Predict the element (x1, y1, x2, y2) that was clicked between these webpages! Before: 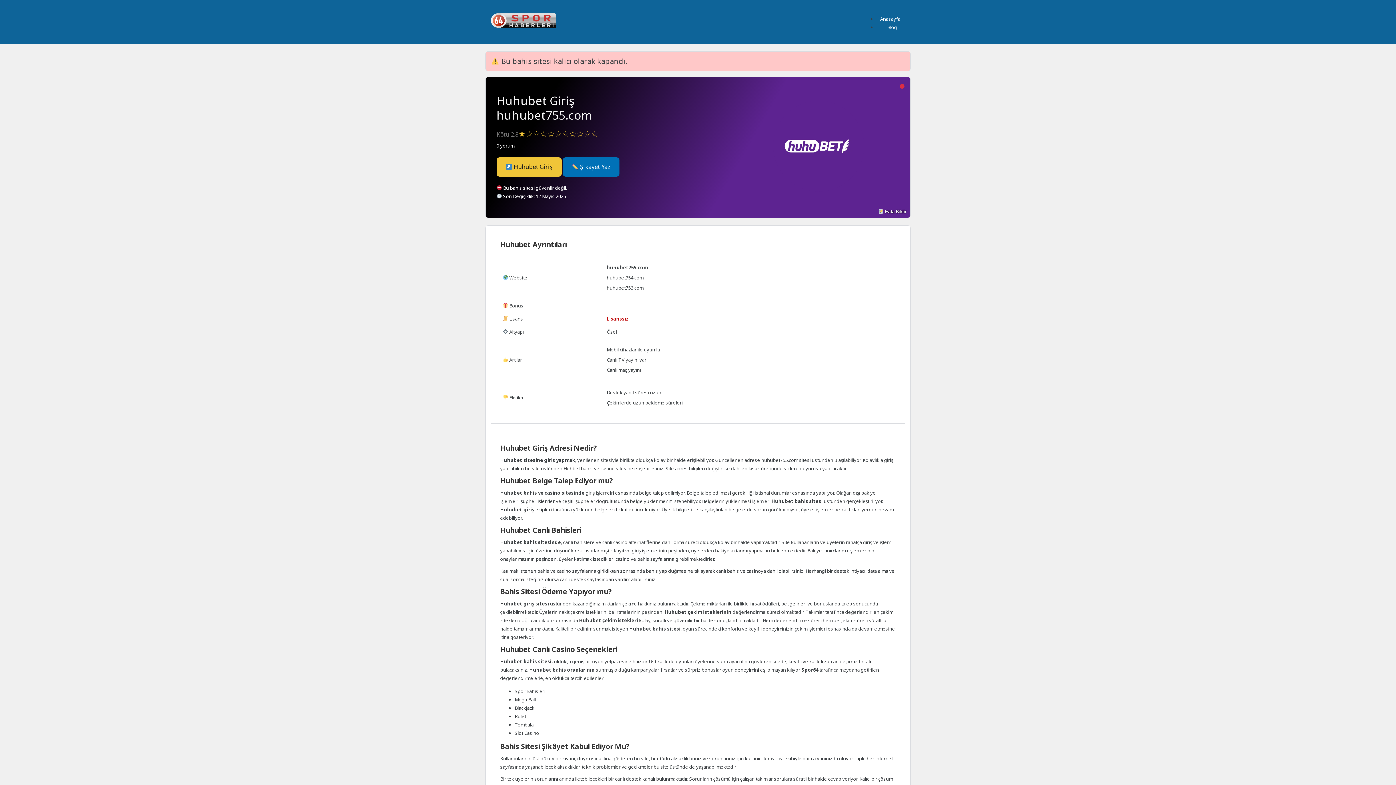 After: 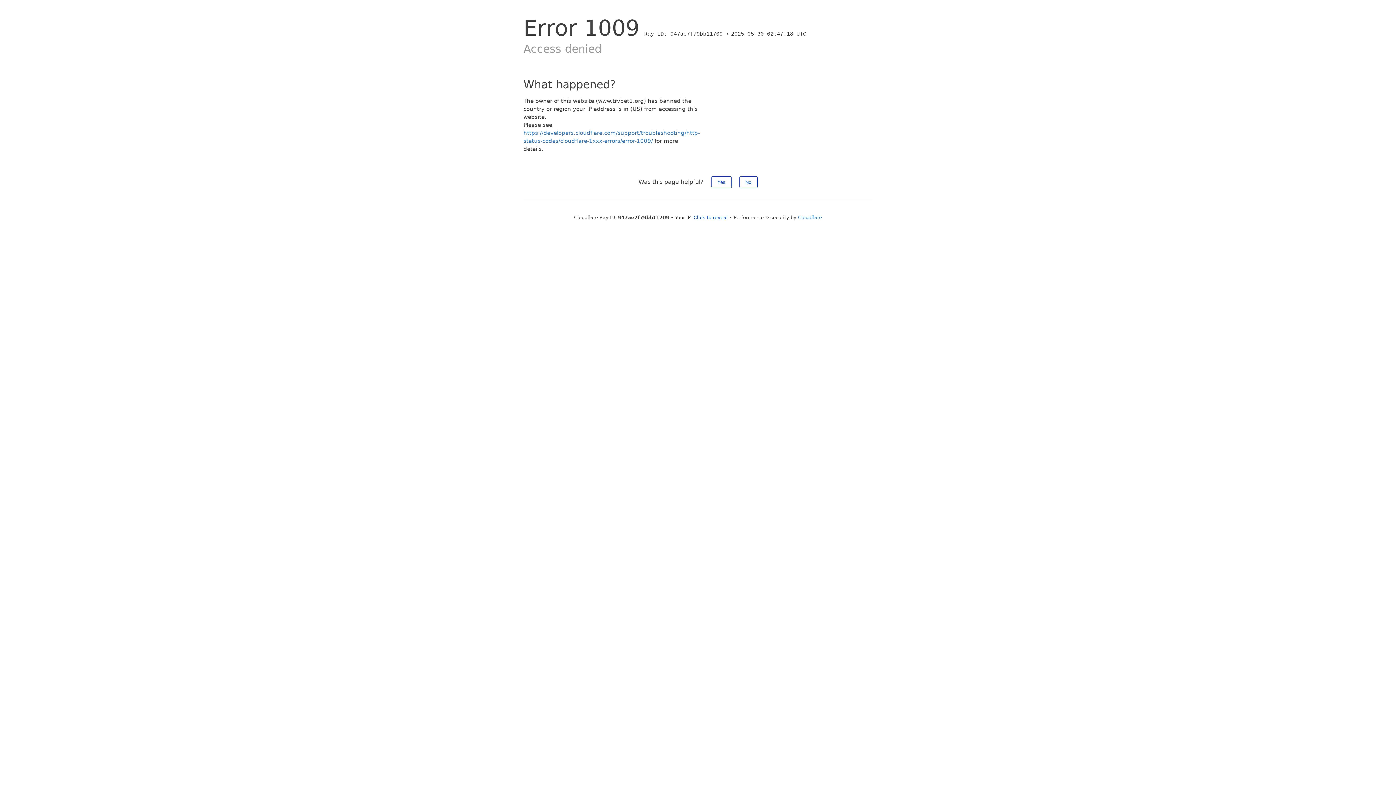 Action: label: huhubet755.com bbox: (606, 264, 648, 270)